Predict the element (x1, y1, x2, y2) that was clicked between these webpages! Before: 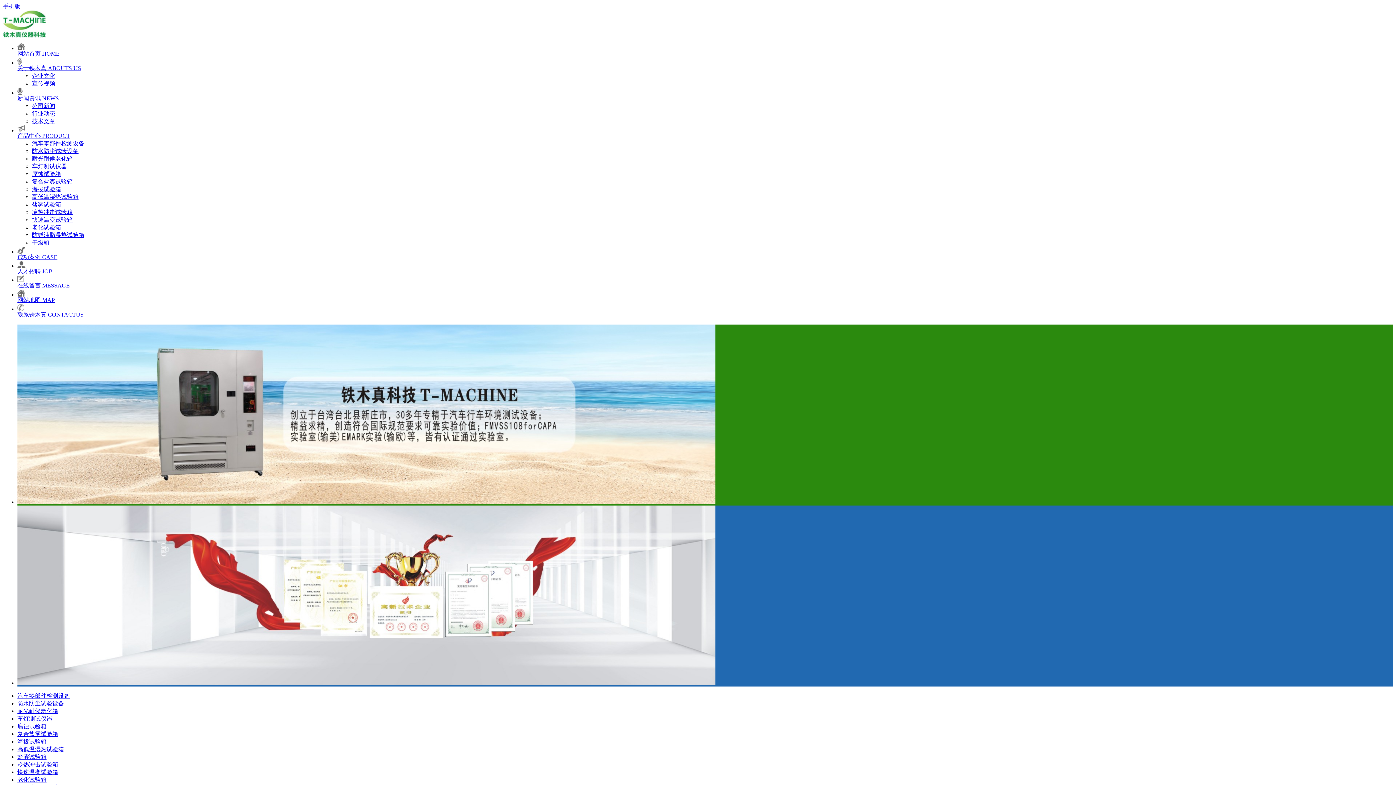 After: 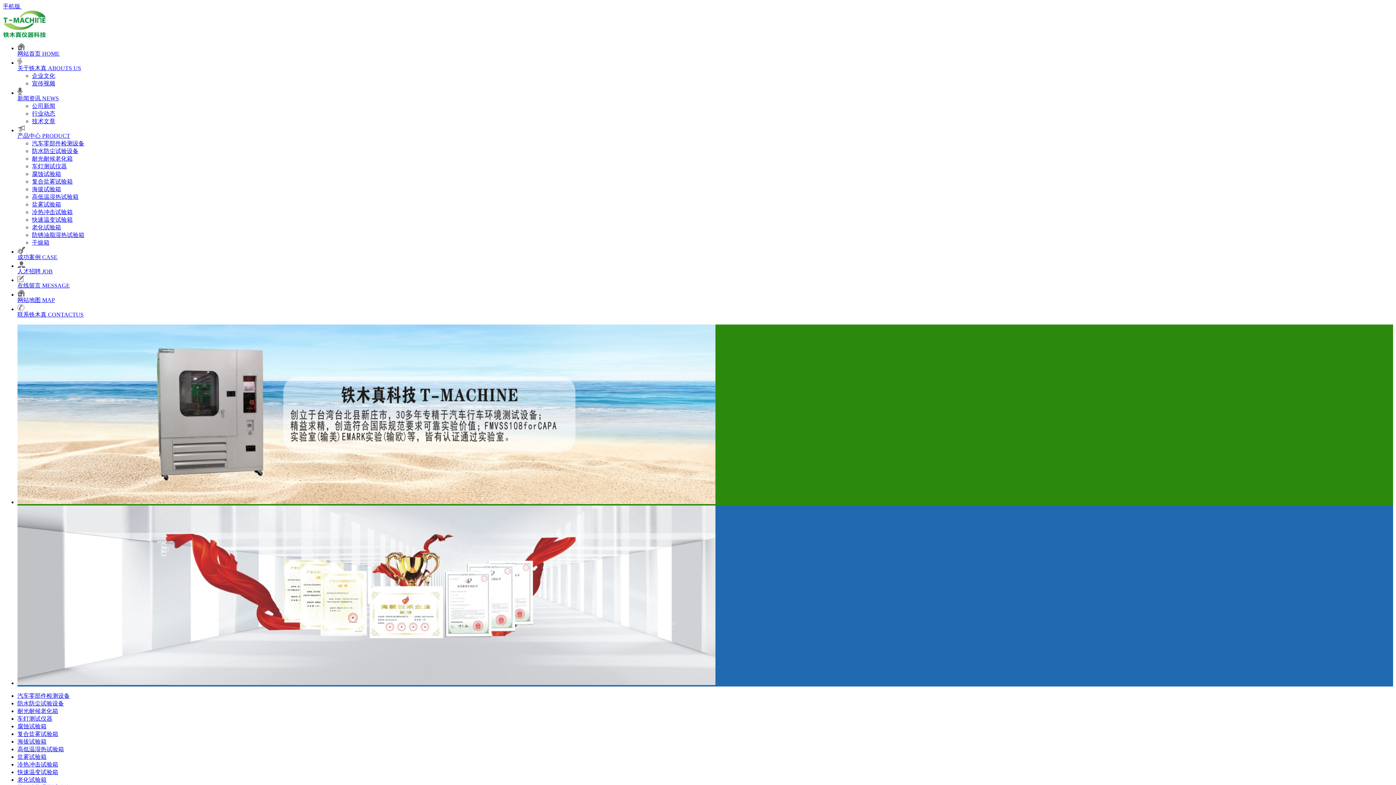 Action: bbox: (17, 754, 46, 760) label: 盐雾试验箱